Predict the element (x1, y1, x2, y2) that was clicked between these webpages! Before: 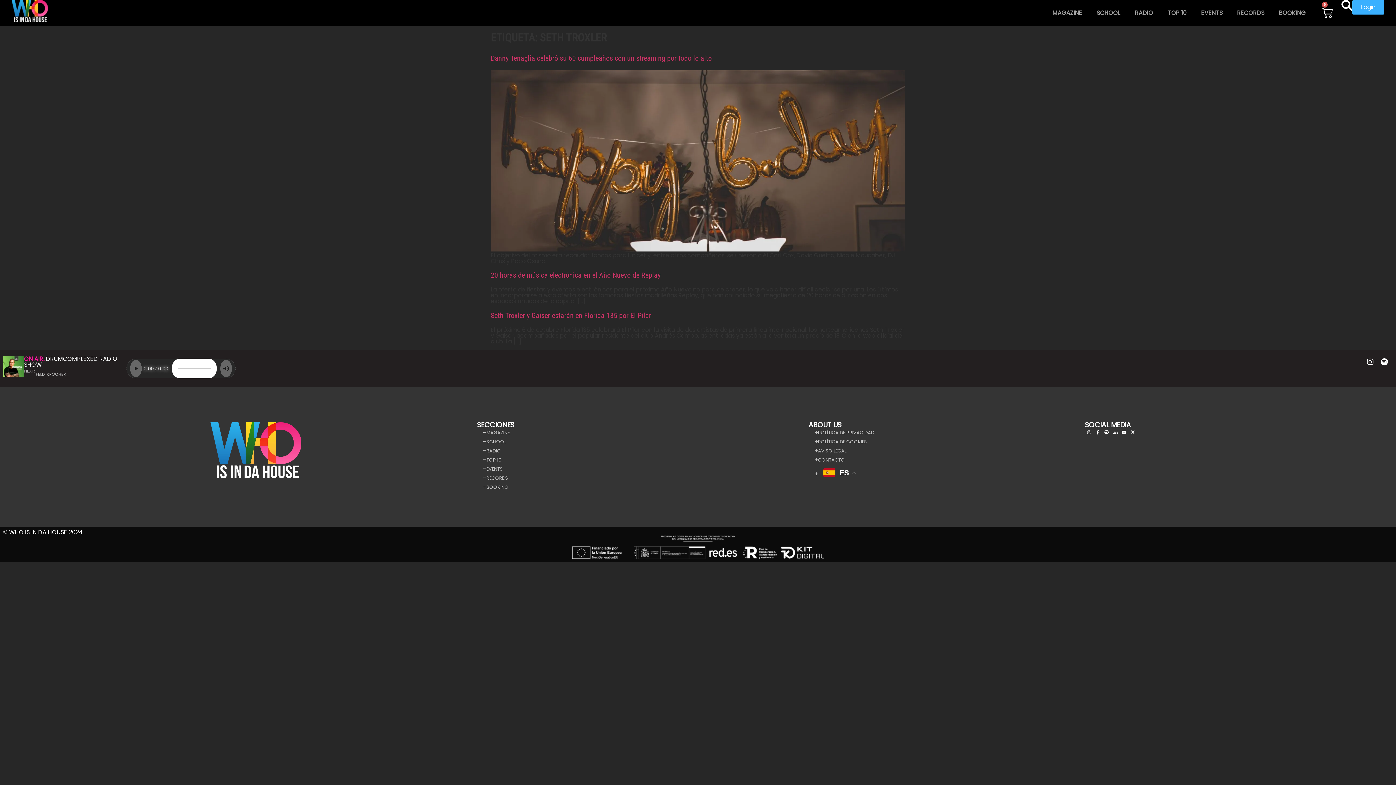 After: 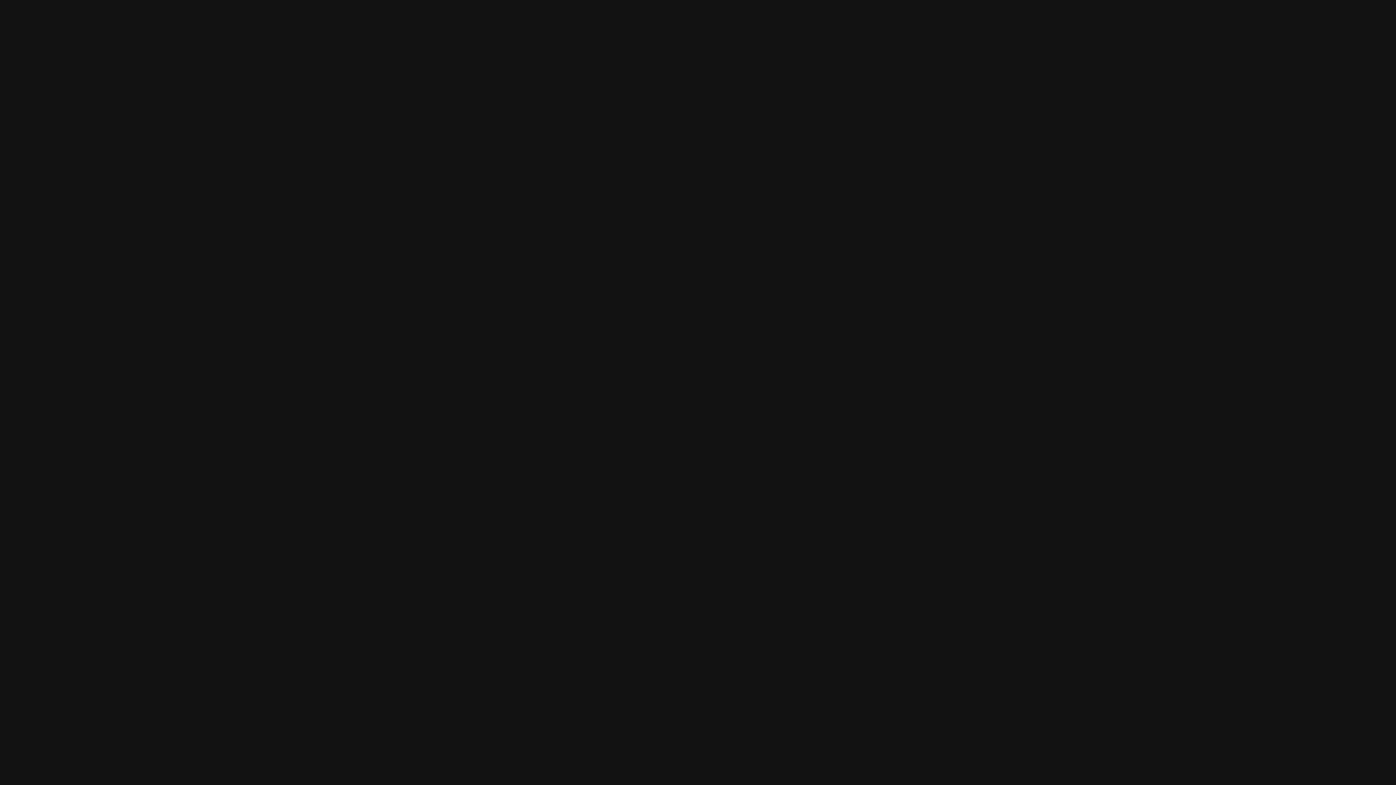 Action: bbox: (1381, 358, 1388, 365)